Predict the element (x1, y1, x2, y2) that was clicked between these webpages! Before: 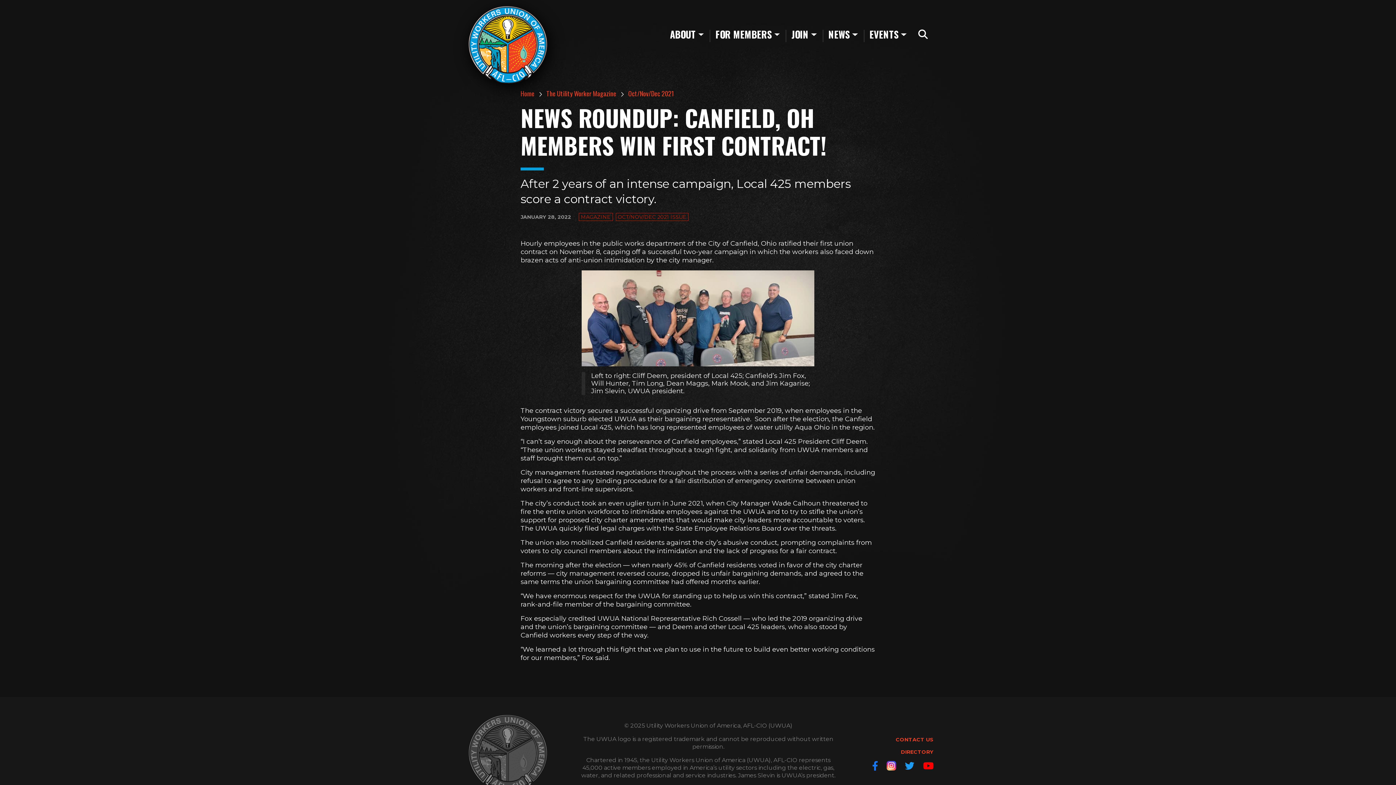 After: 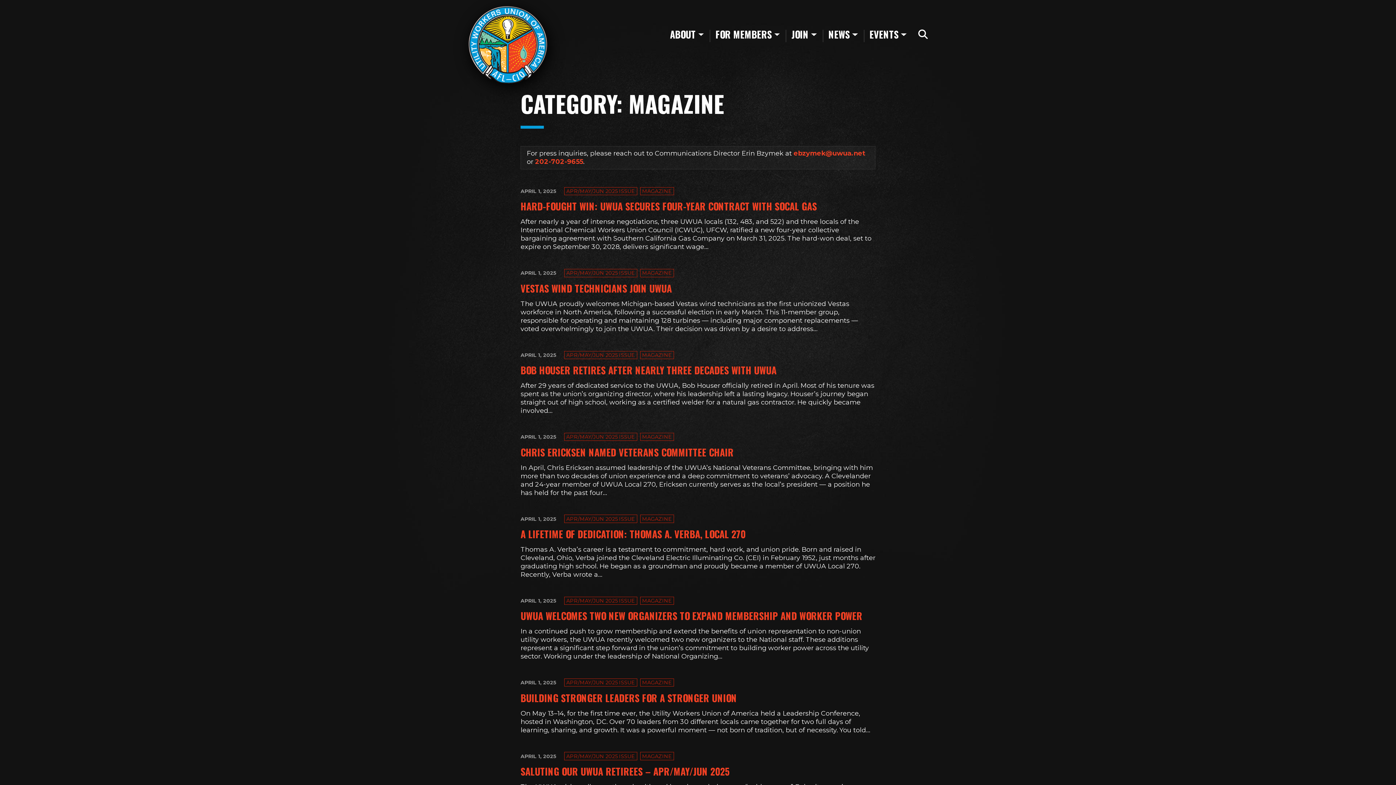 Action: label: MAGAZINE bbox: (581, 213, 610, 220)